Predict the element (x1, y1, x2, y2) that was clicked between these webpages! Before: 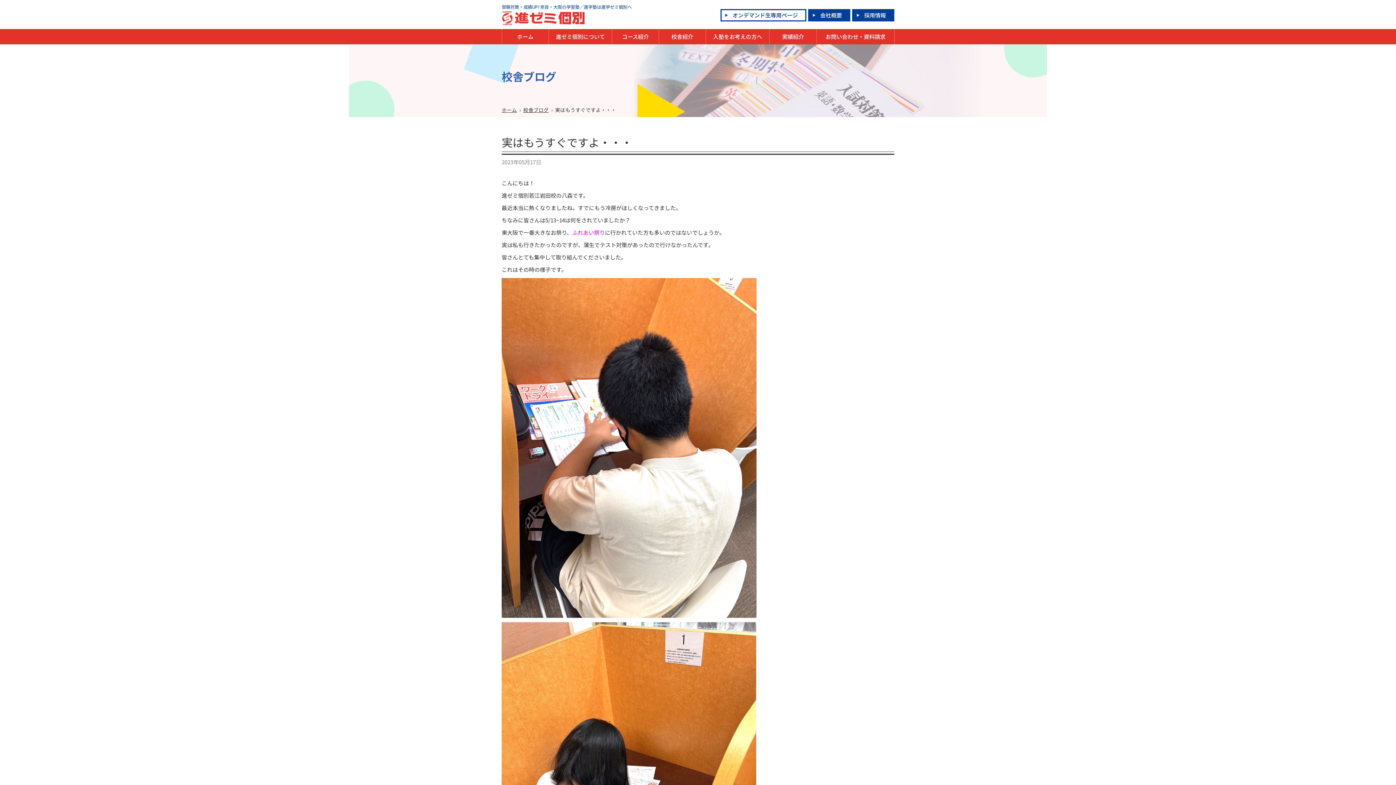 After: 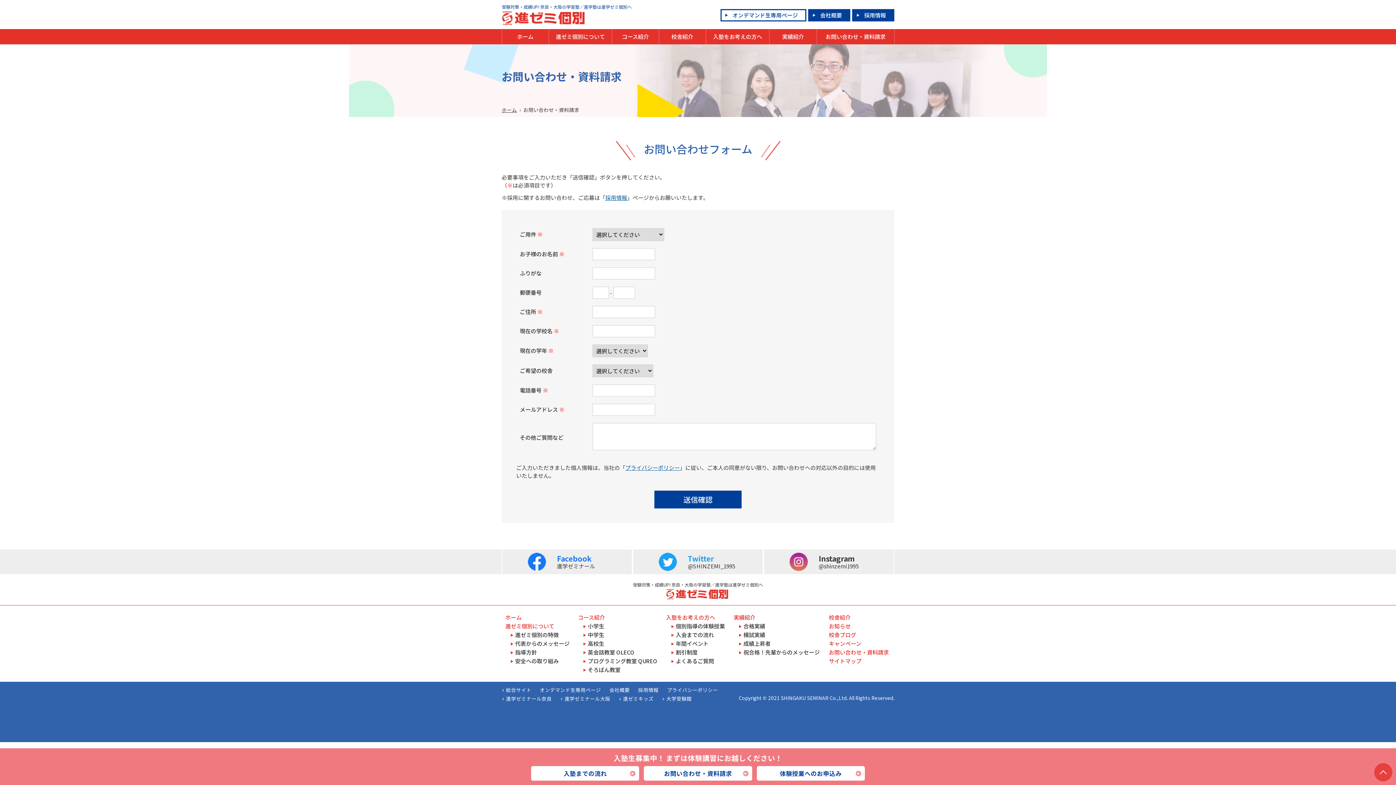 Action: bbox: (817, 29, 894, 44) label: お問い合わせ・資料請求